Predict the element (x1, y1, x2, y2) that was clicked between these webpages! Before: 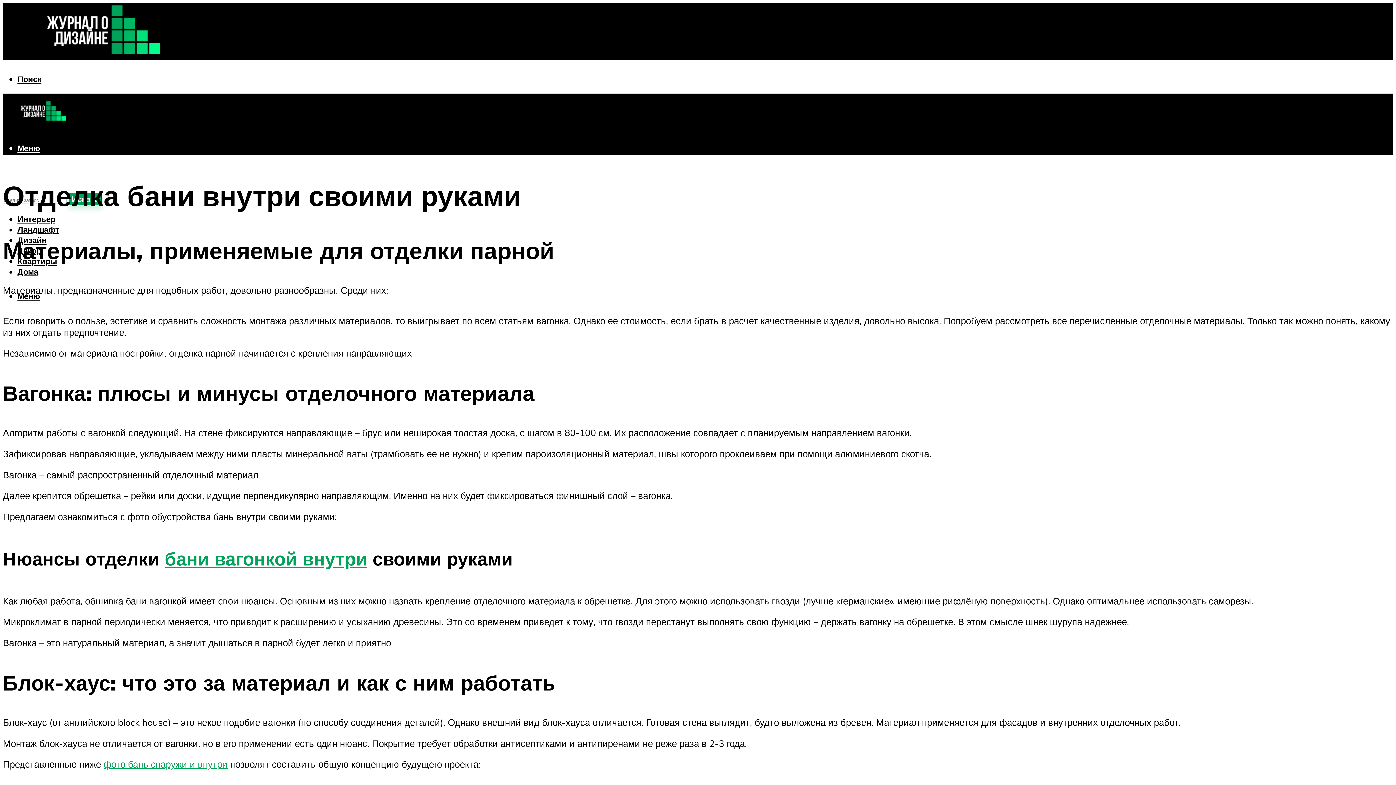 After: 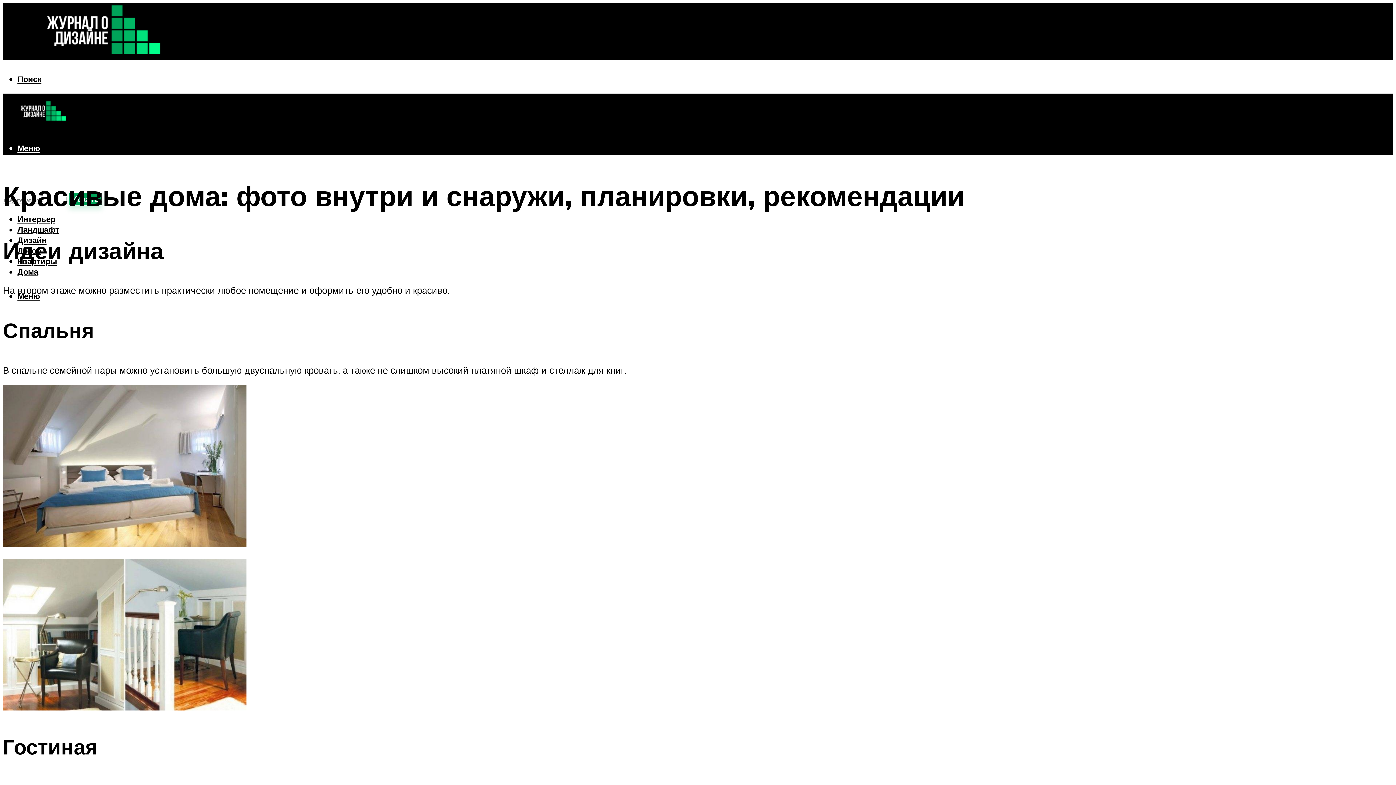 Action: label: фото бань снаружи и внутри bbox: (103, 758, 227, 770)